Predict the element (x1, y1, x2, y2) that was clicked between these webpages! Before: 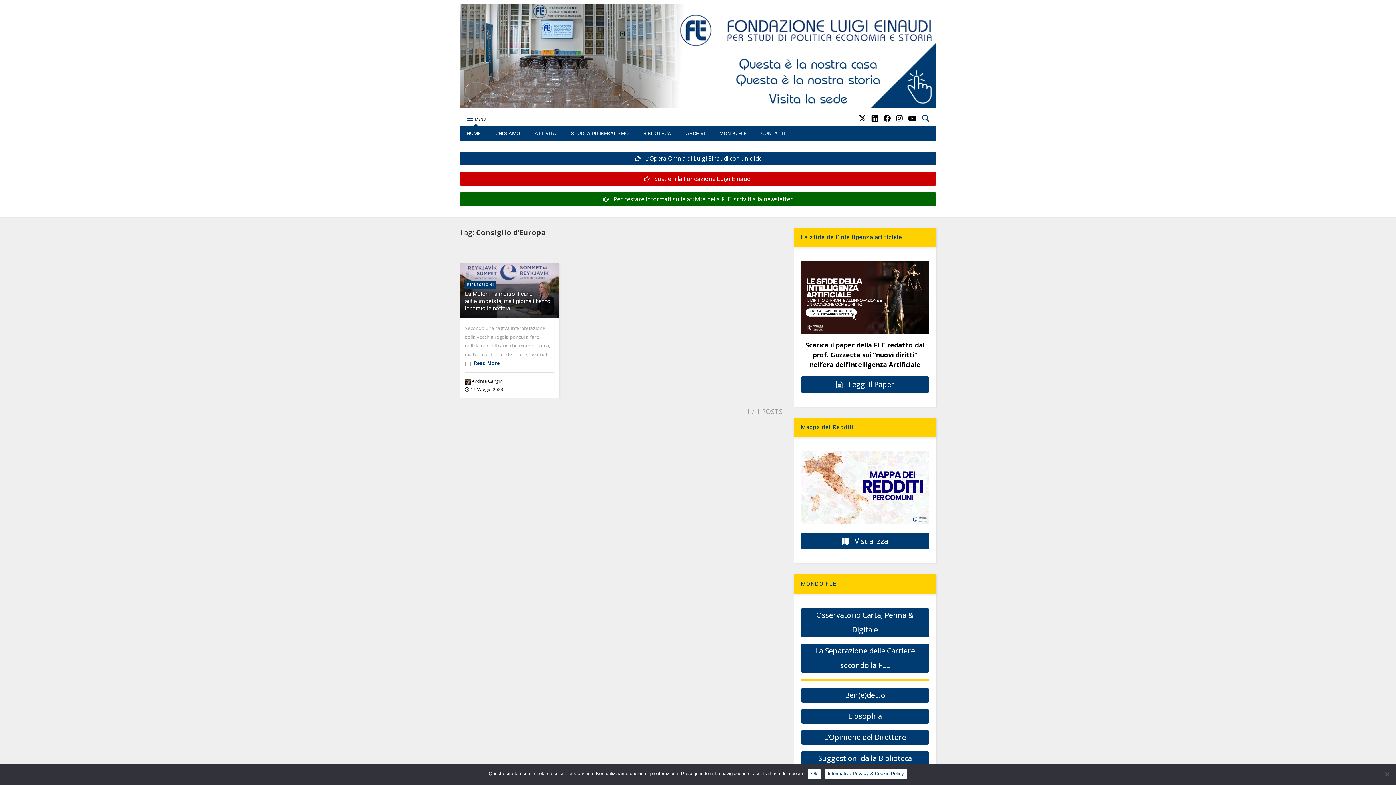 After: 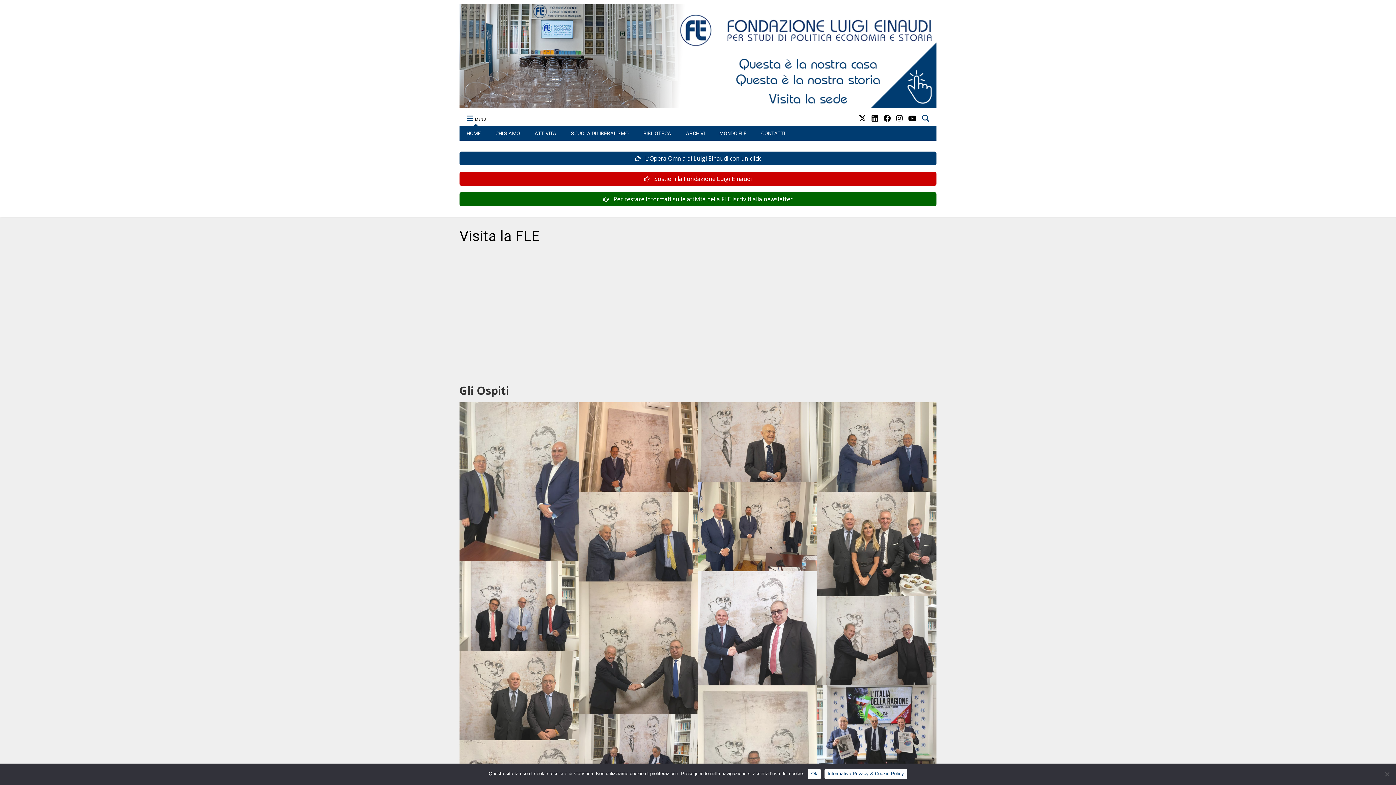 Action: bbox: (459, 98, 936, 111)